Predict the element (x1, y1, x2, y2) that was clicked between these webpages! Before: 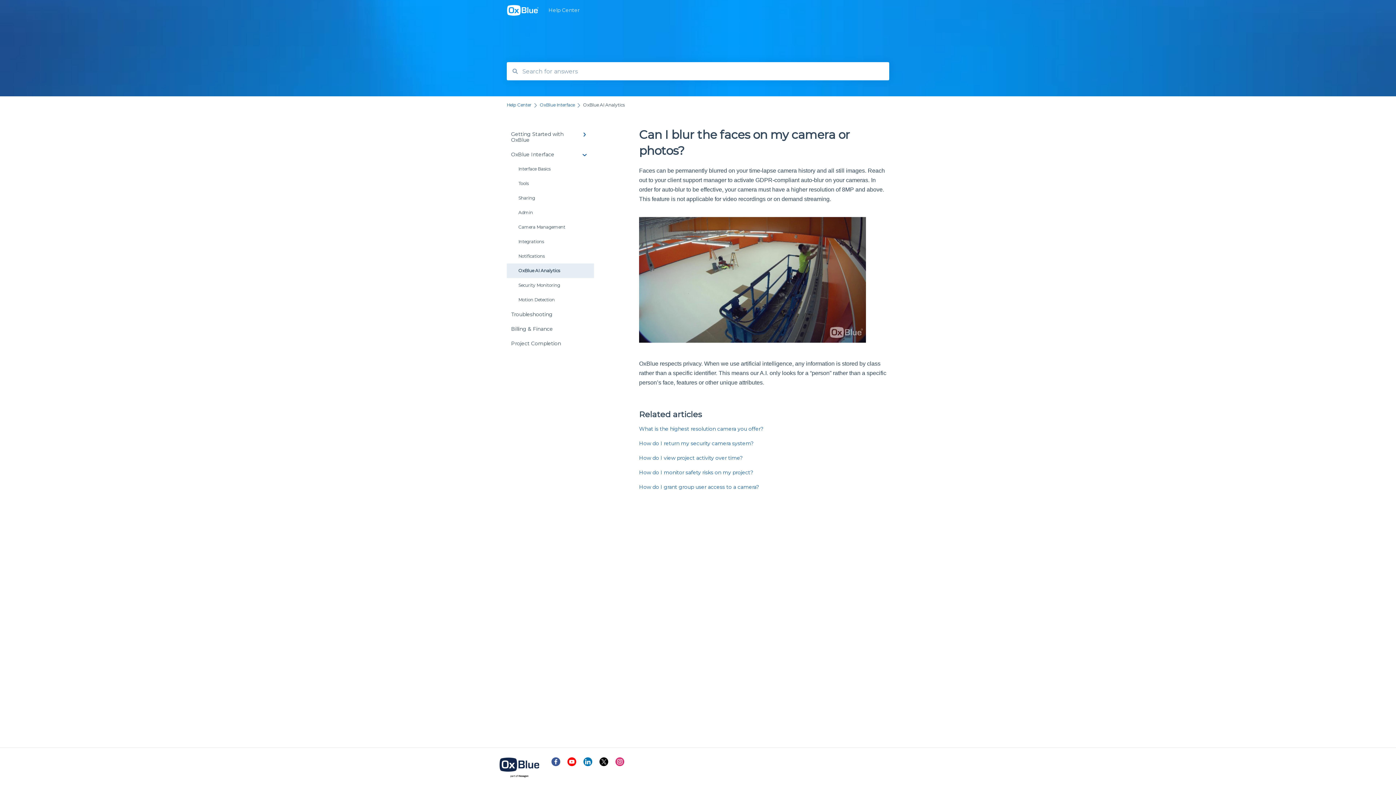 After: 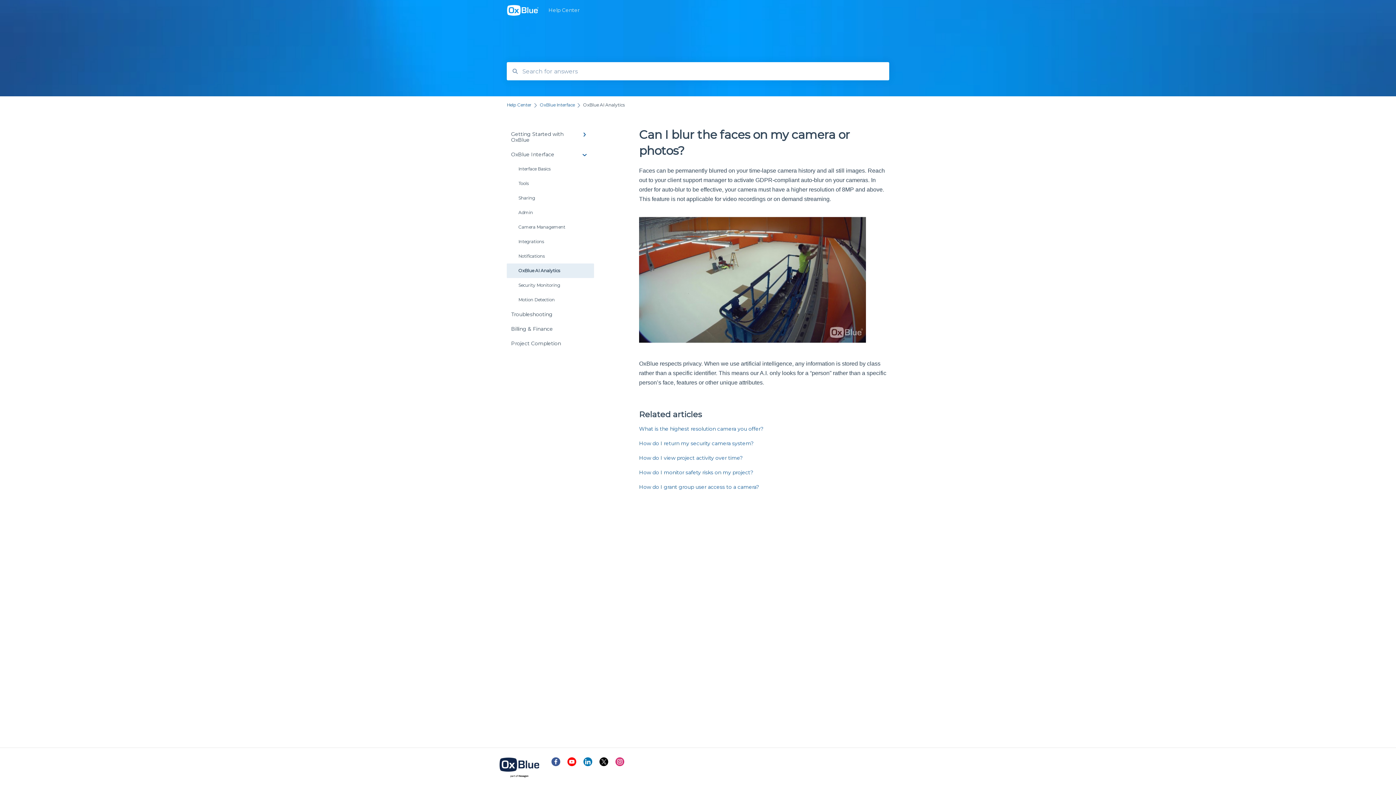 Action: bbox: (551, 761, 560, 768)